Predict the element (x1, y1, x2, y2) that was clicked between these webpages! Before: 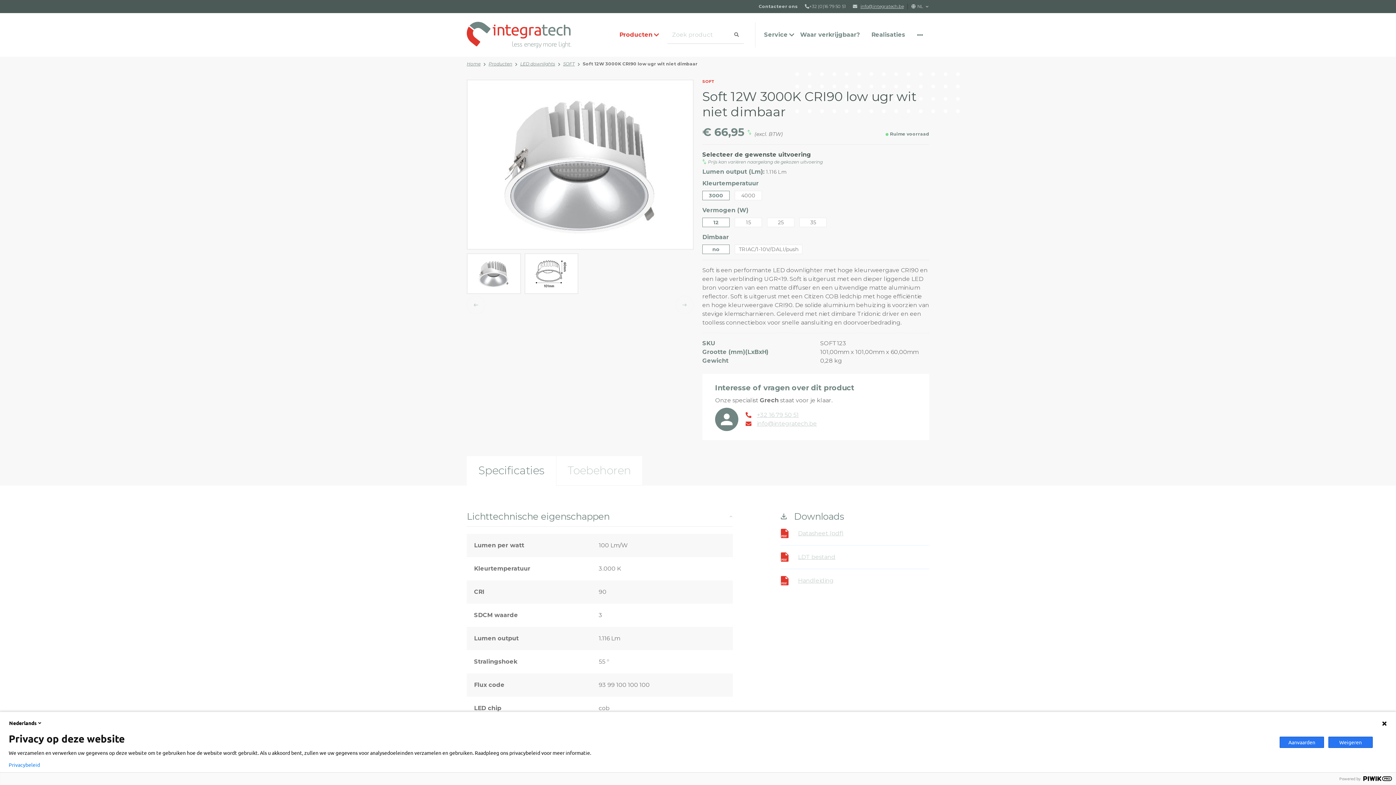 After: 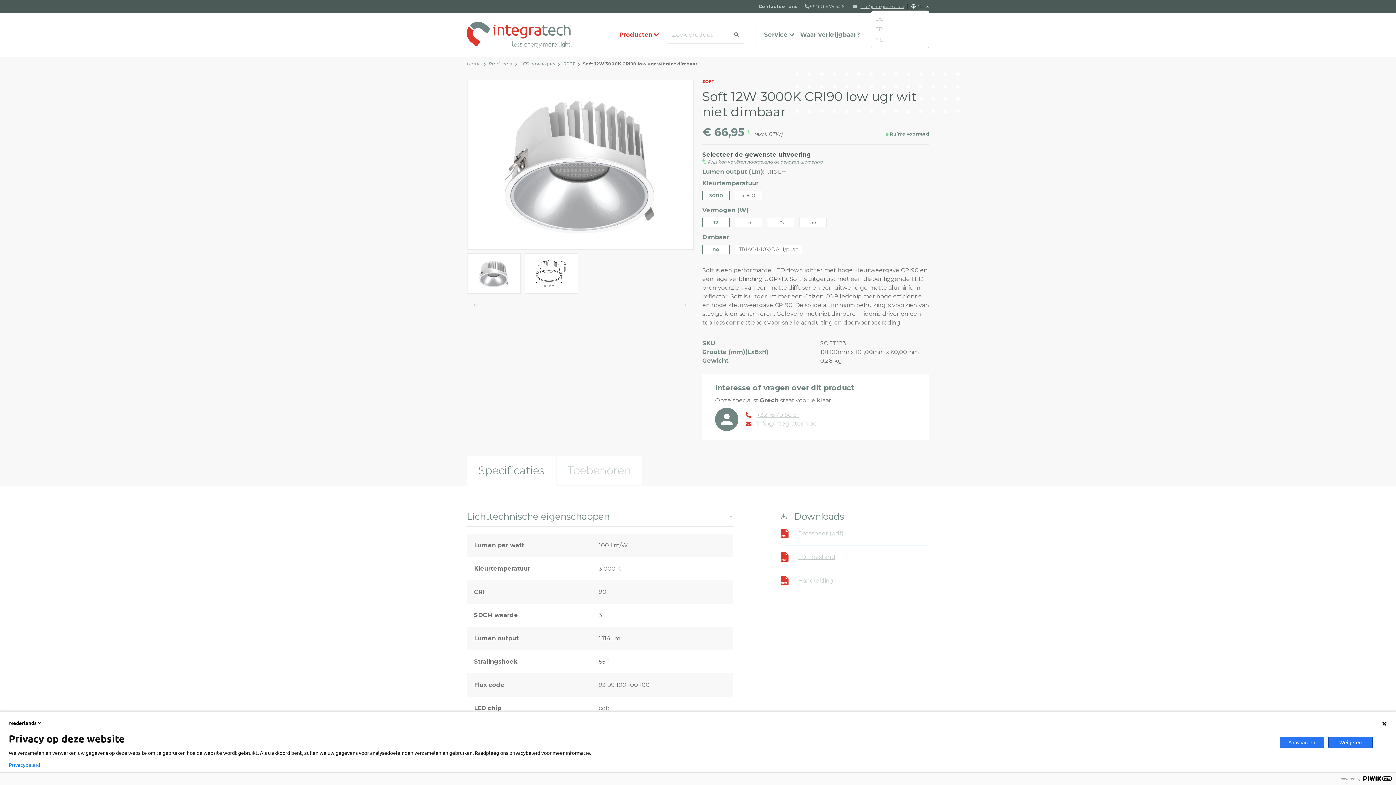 Action: bbox: (907, 3, 929, 9) label: NL 